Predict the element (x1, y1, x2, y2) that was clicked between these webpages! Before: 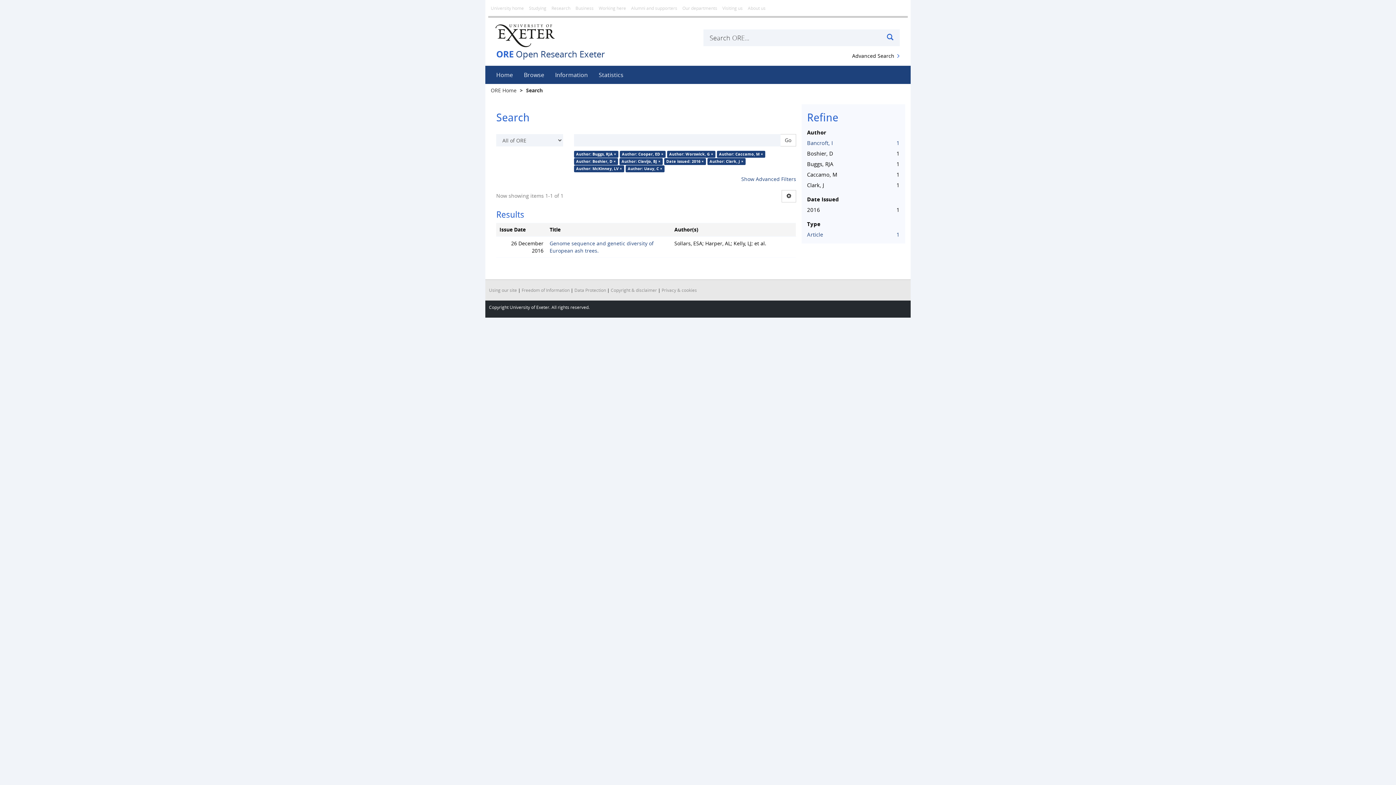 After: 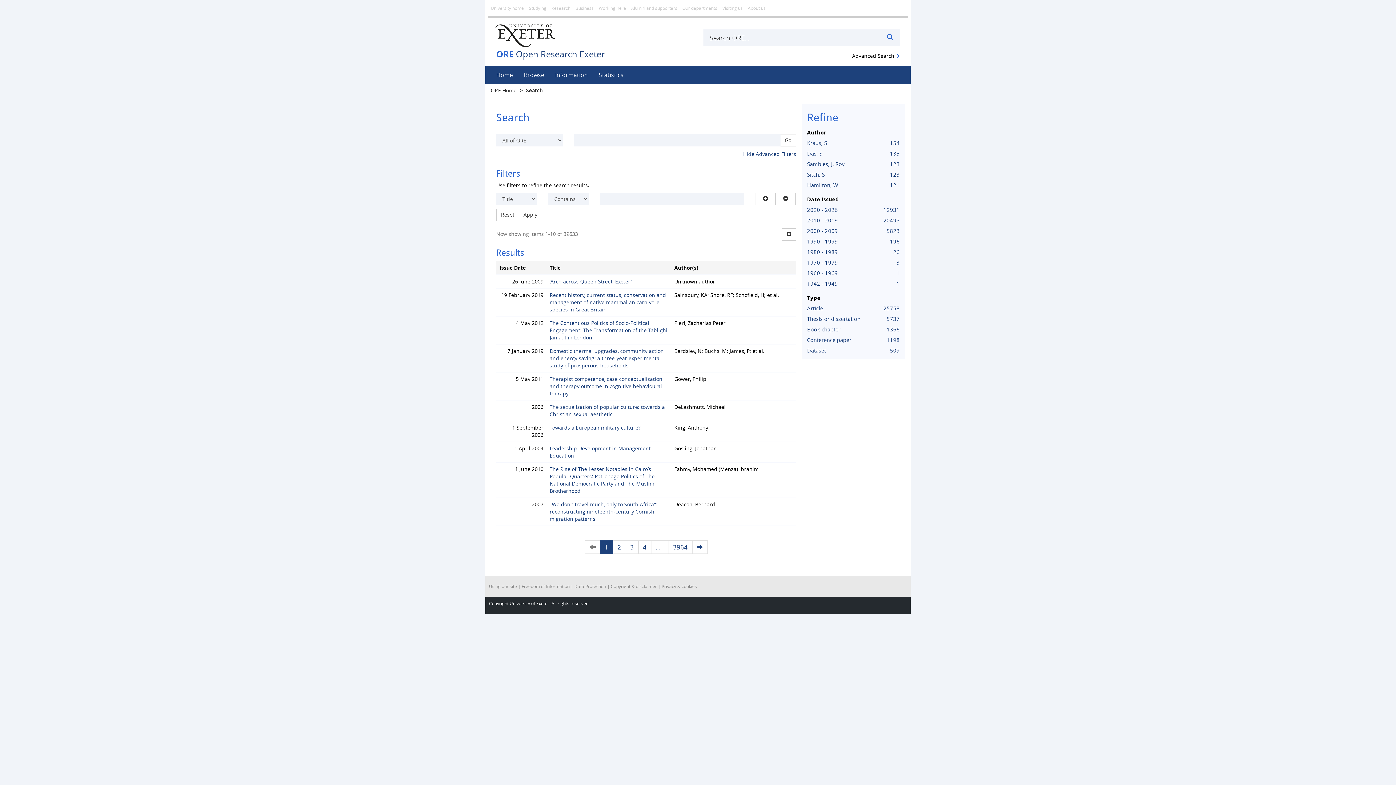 Action: label: Advanced Search   bbox: (852, 52, 900, 59)